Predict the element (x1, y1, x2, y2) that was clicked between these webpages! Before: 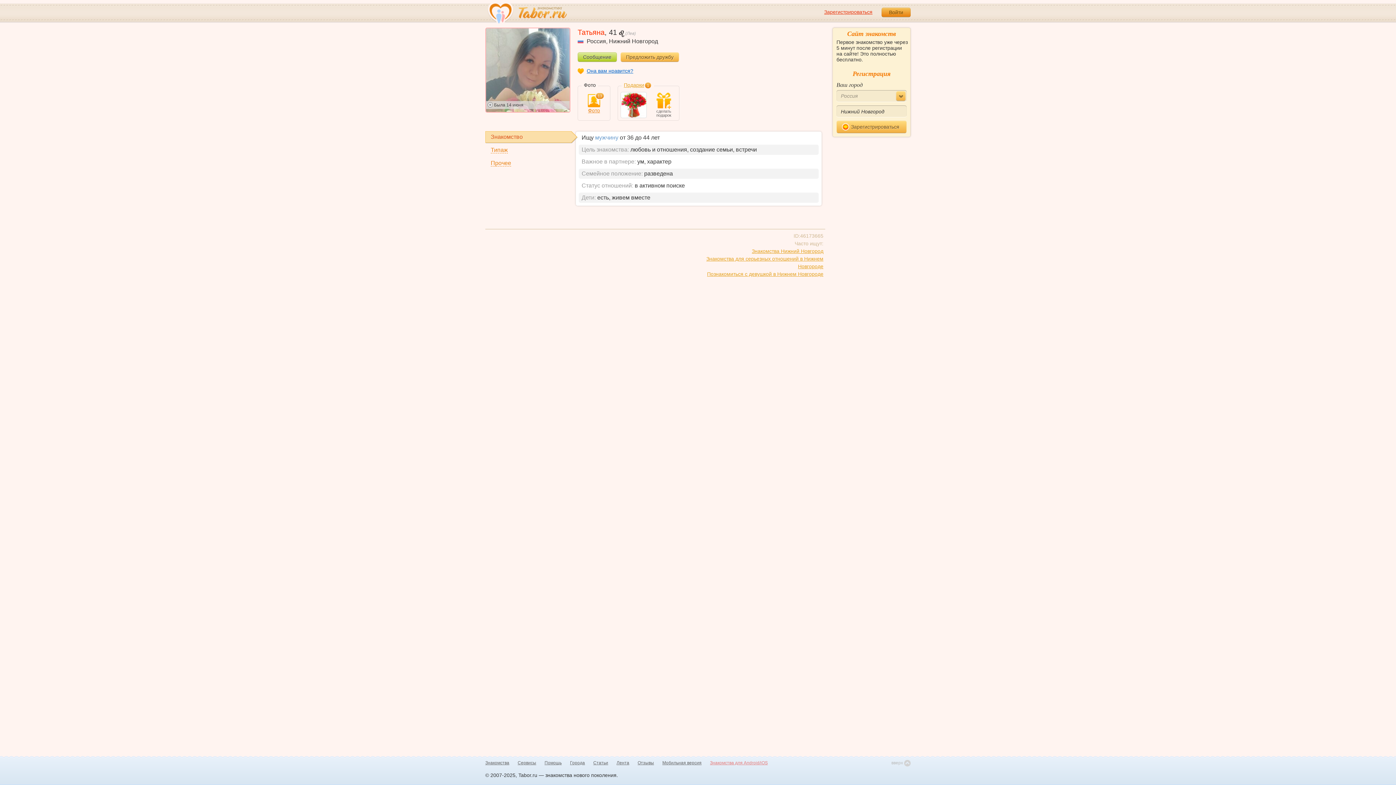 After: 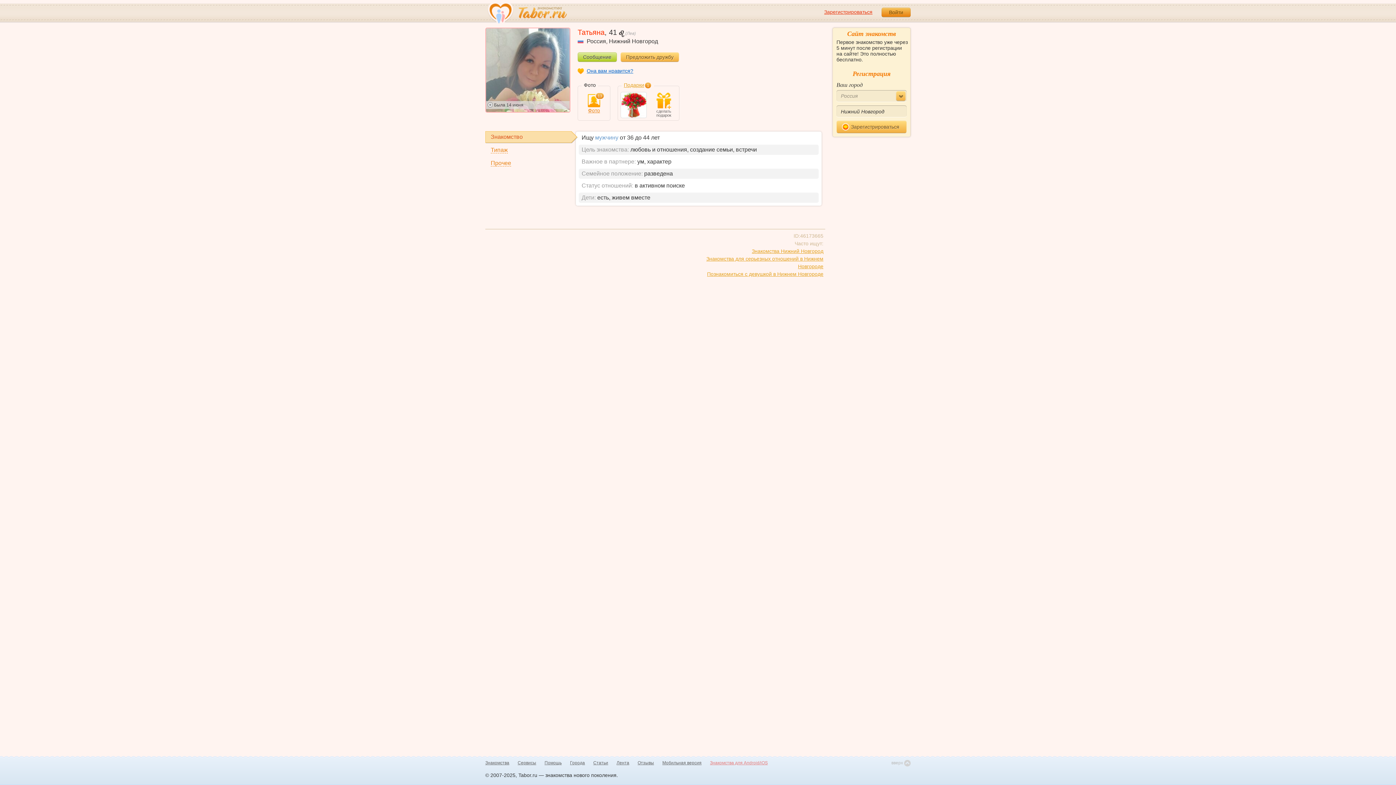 Action: label: Знакомство bbox: (485, 131, 571, 142)